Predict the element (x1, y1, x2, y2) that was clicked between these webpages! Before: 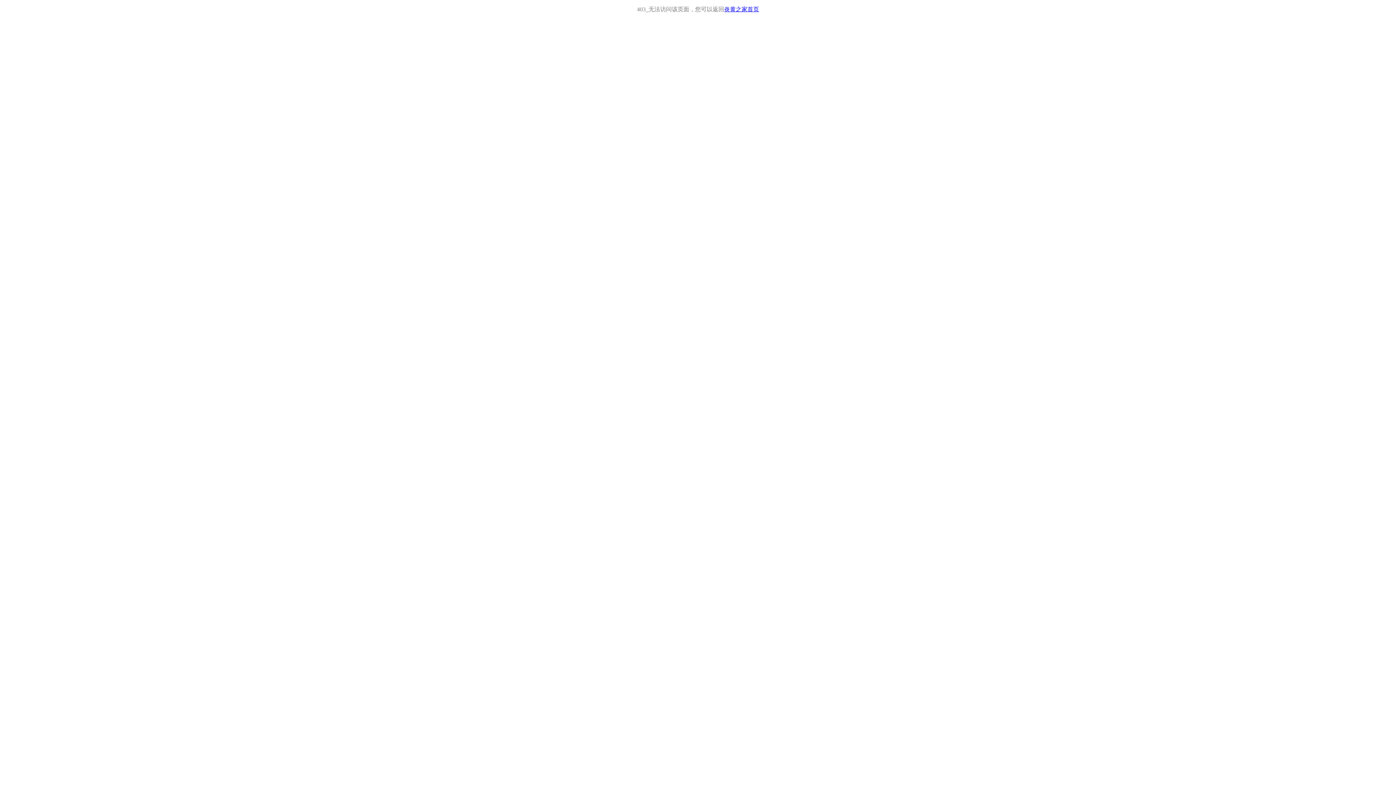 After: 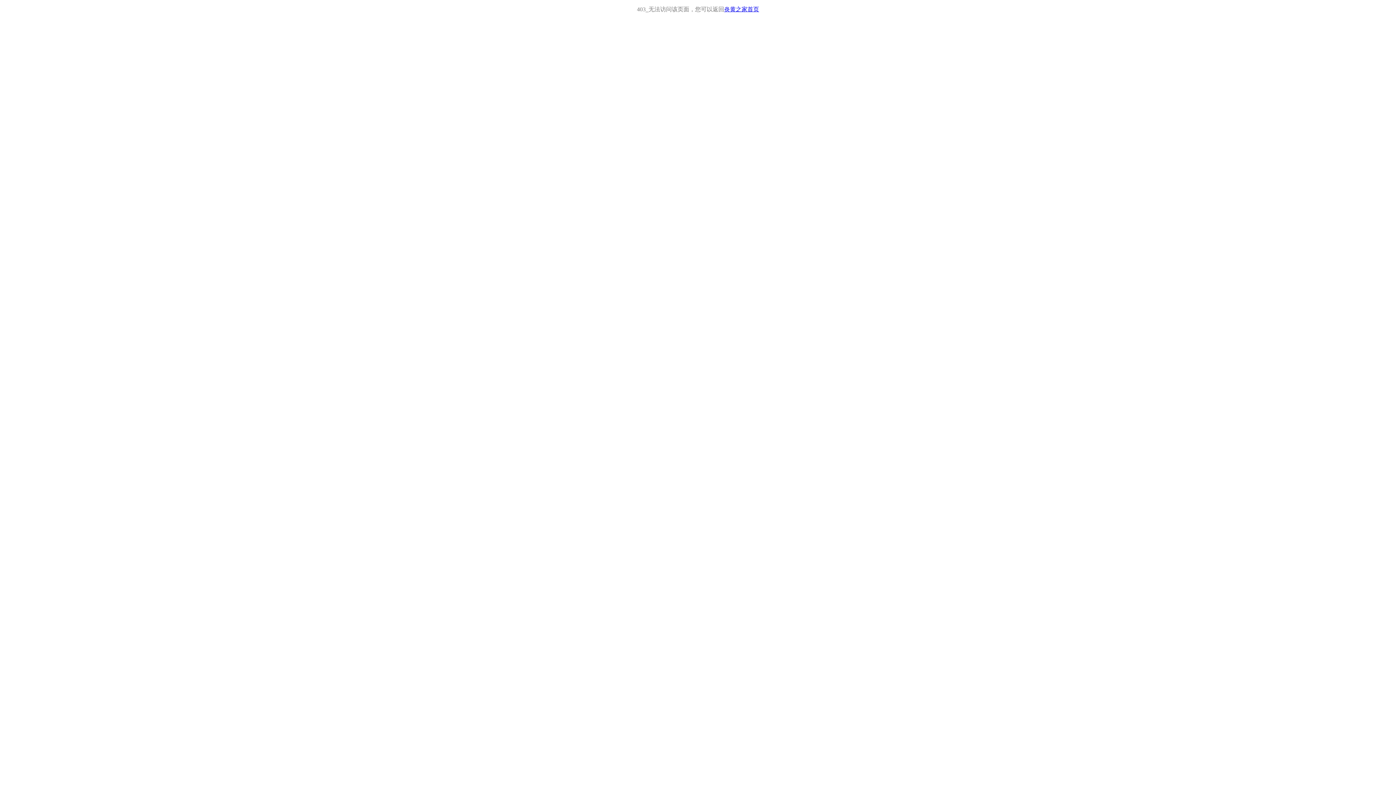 Action: label: 炎黄之家首页 bbox: (724, 6, 759, 12)